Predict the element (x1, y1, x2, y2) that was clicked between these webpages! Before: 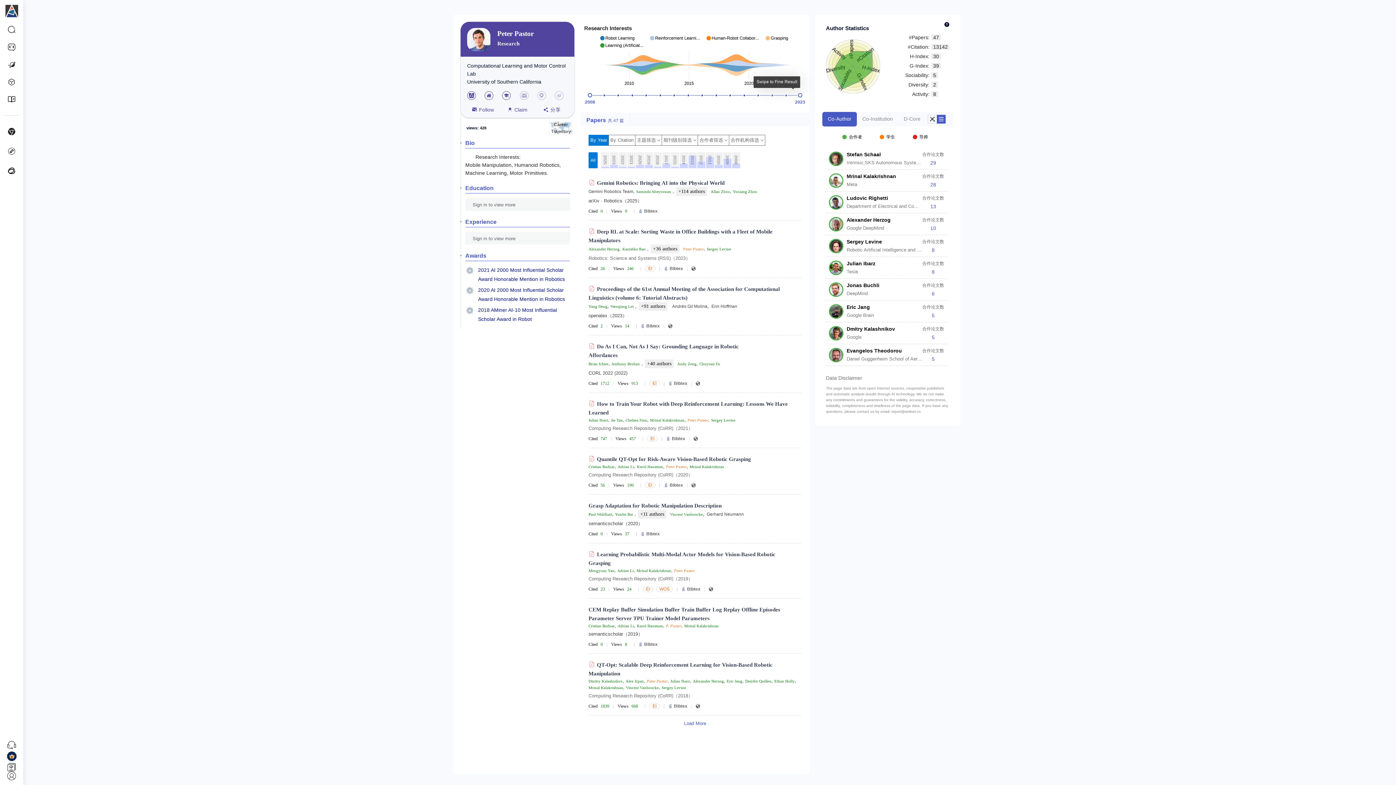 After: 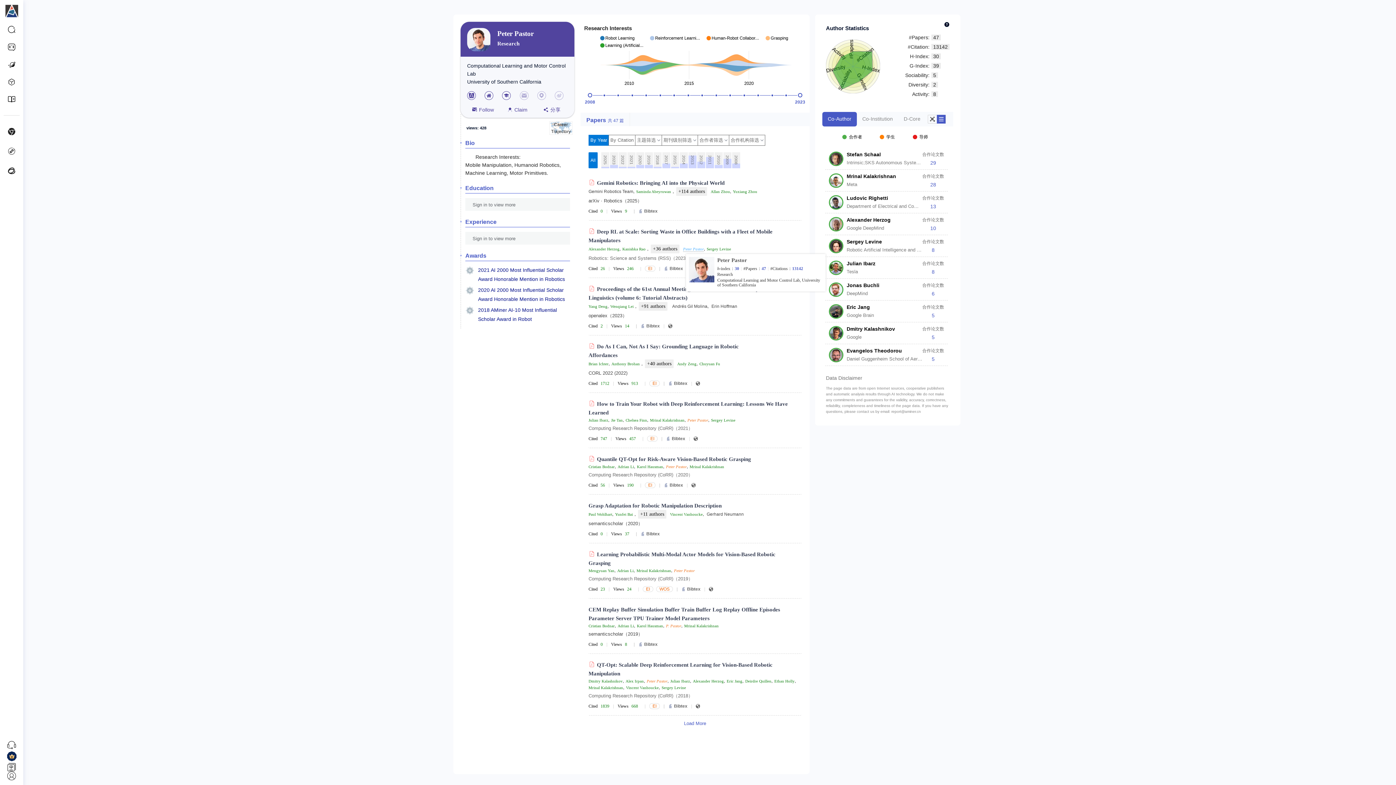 Action: label: Peter Pastor bbox: (683, 246, 704, 252)